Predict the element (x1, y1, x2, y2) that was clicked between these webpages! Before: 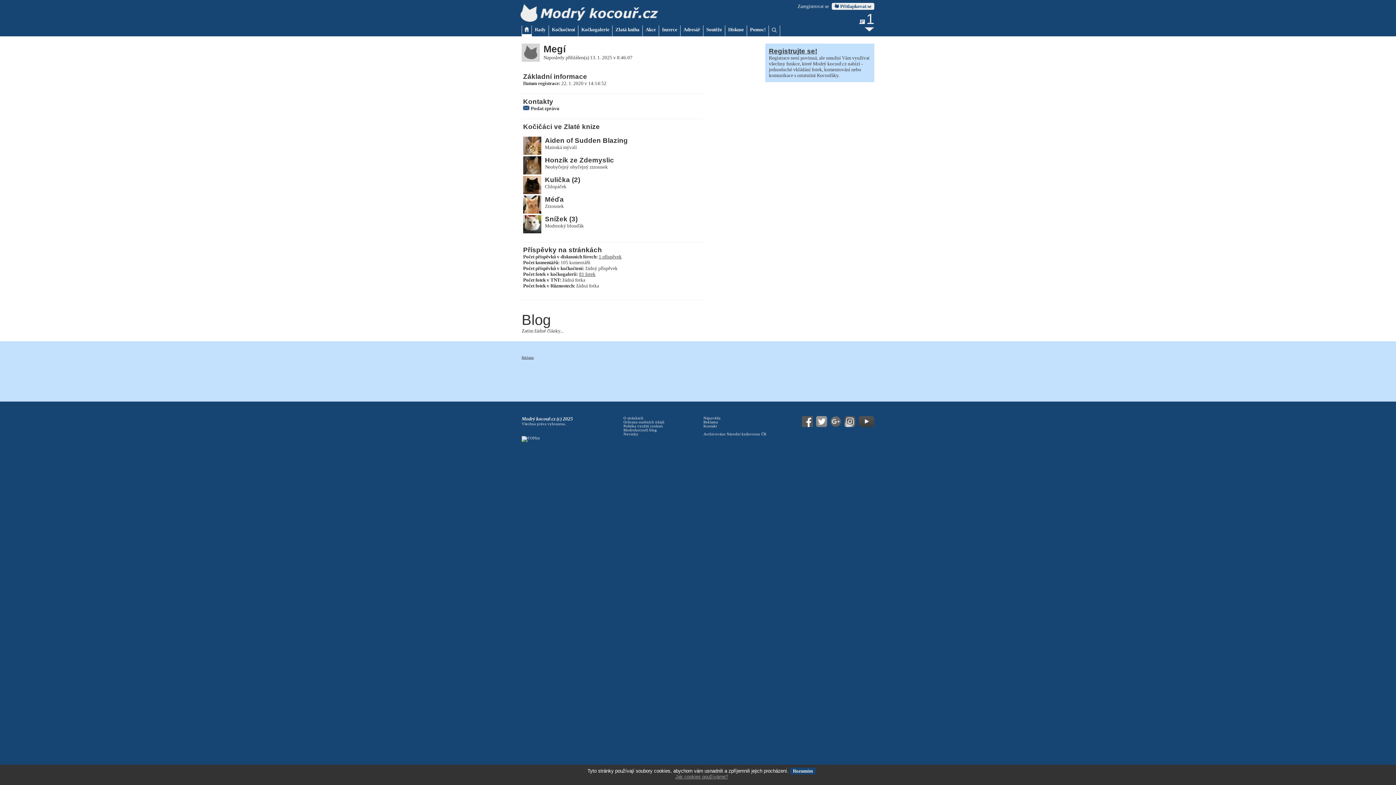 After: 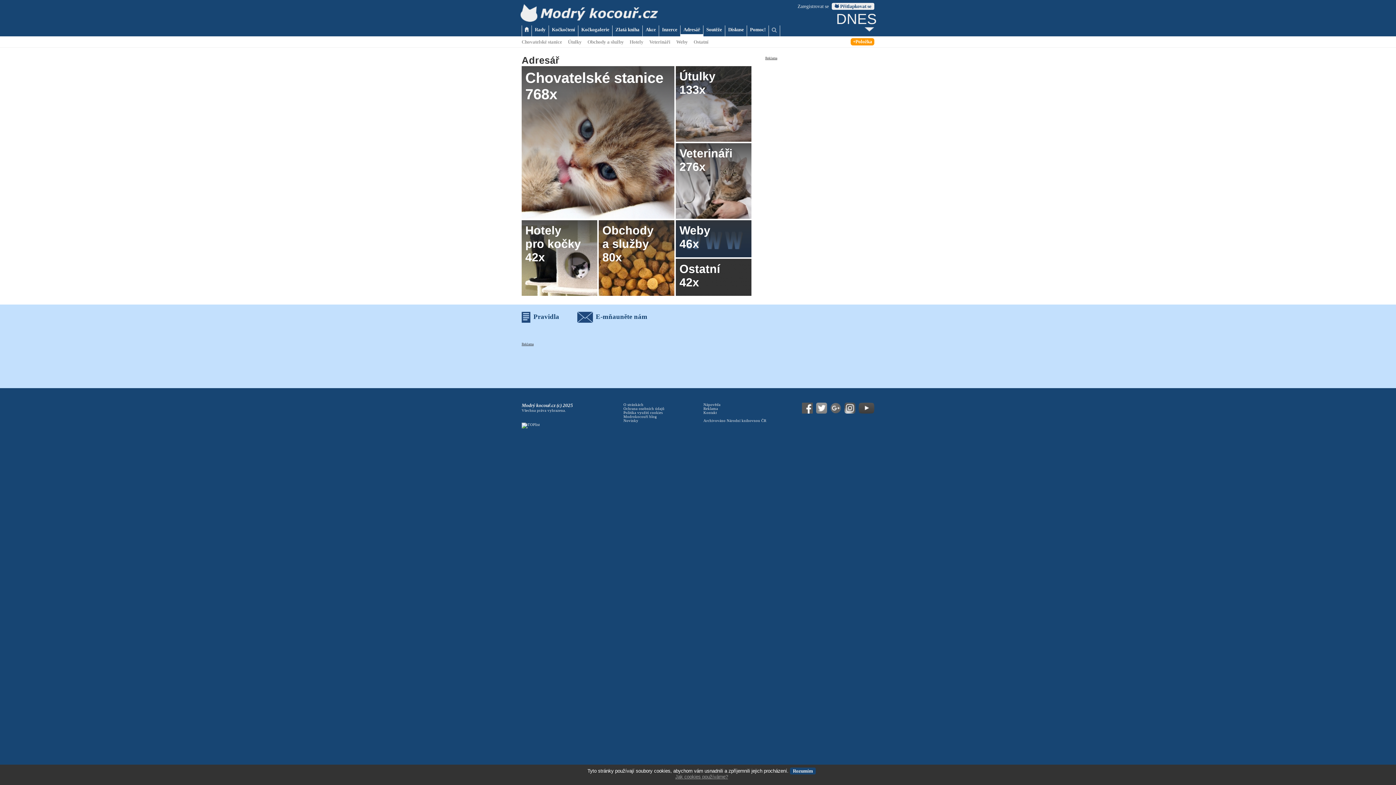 Action: bbox: (683, 26, 700, 32) label: Adresář